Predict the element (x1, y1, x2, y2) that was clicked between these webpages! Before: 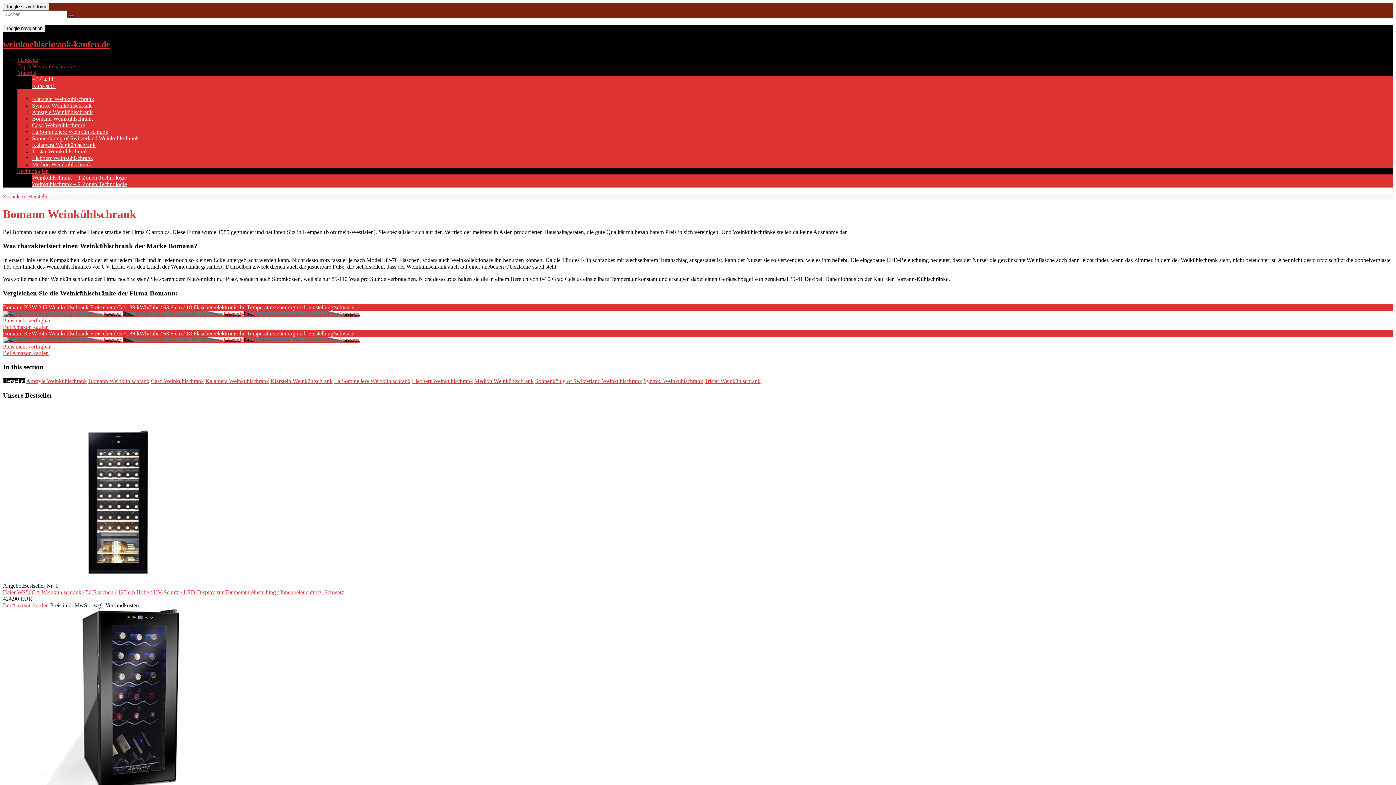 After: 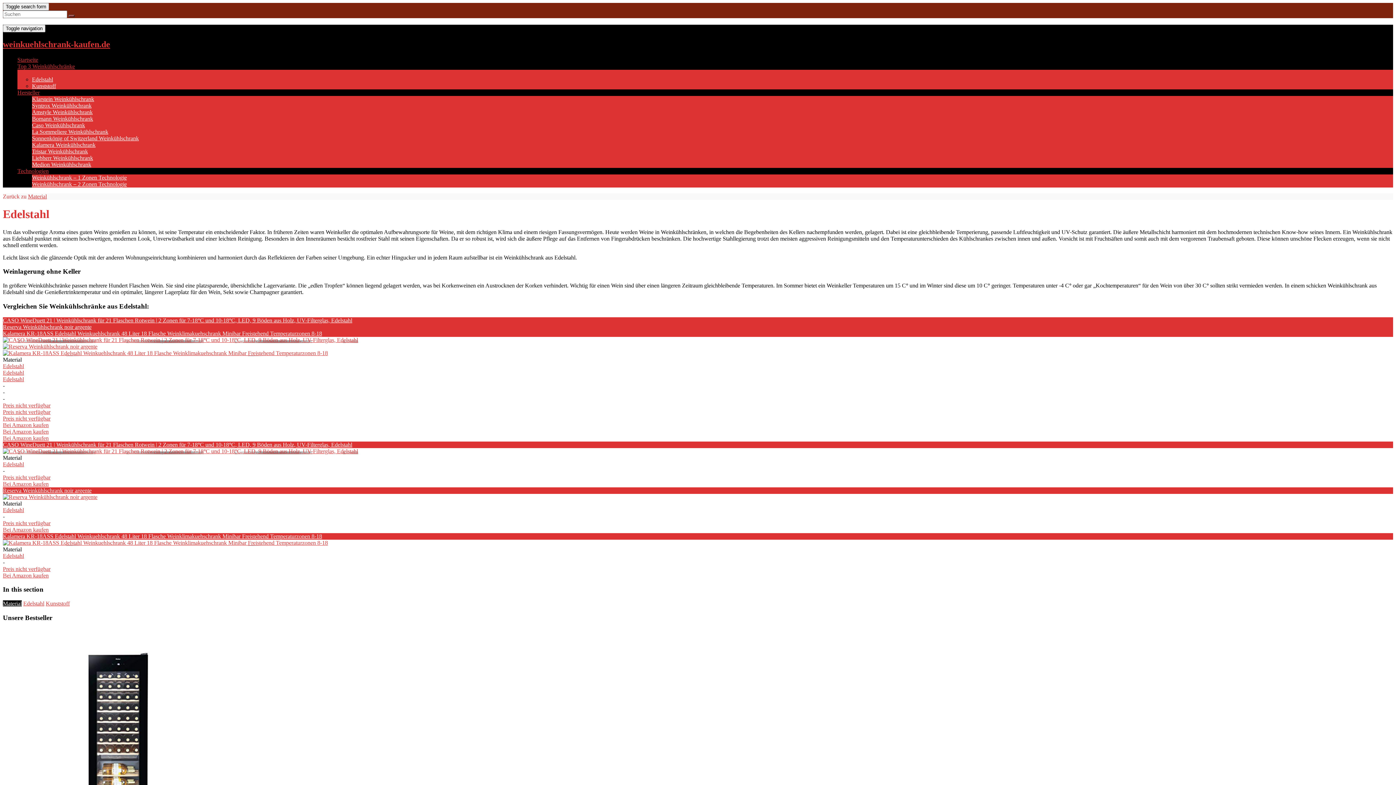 Action: bbox: (32, 76, 53, 82) label: Edelstahl